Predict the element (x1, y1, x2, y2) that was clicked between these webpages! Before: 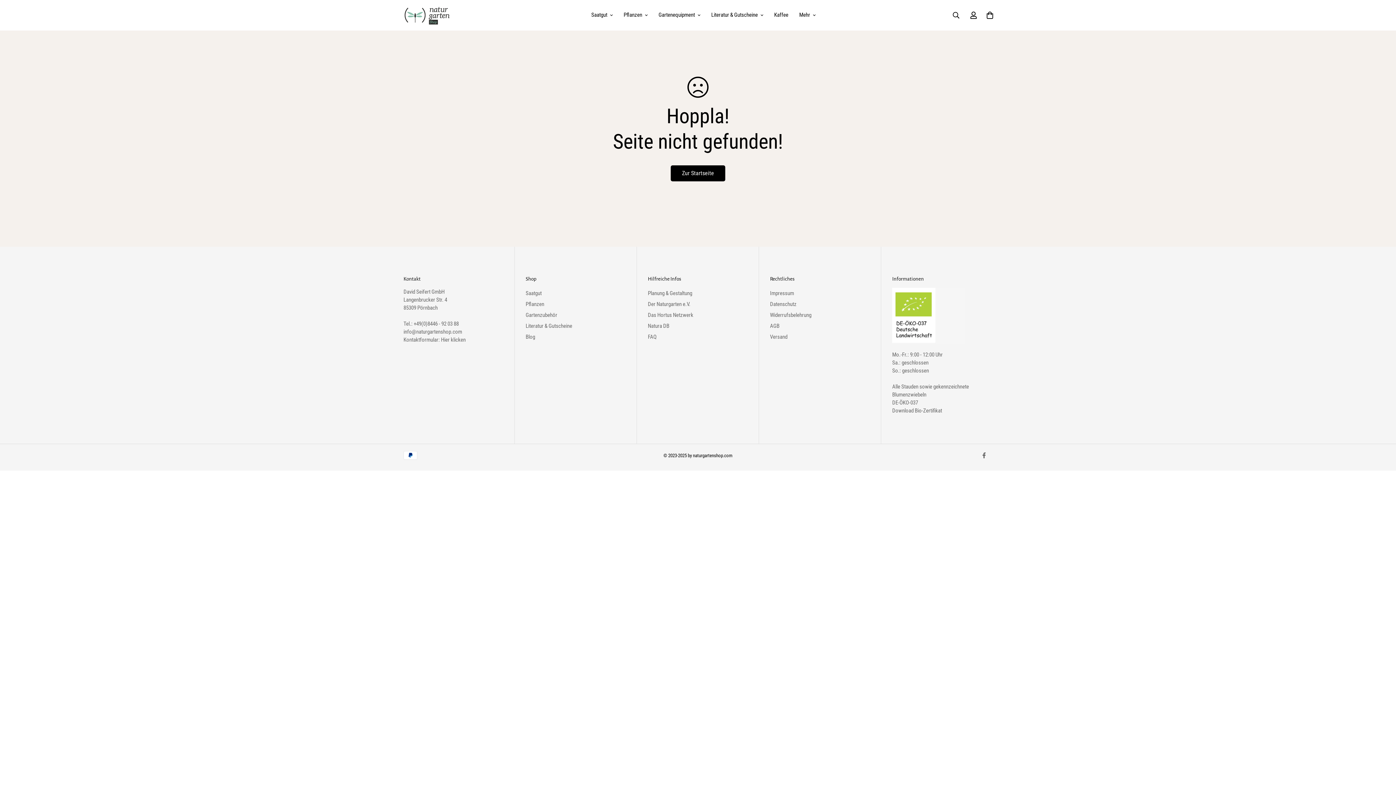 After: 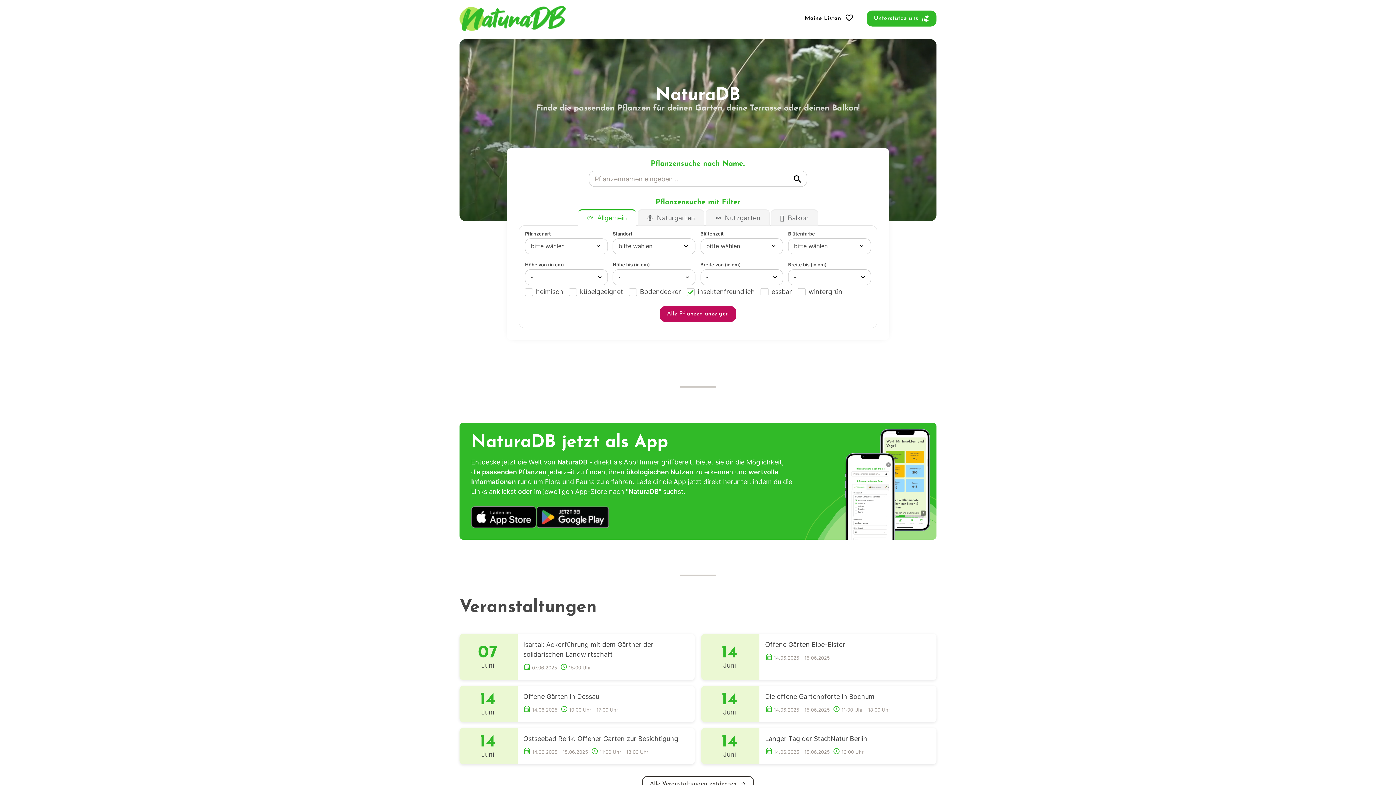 Action: bbox: (648, 321, 669, 330) label: Natura DB